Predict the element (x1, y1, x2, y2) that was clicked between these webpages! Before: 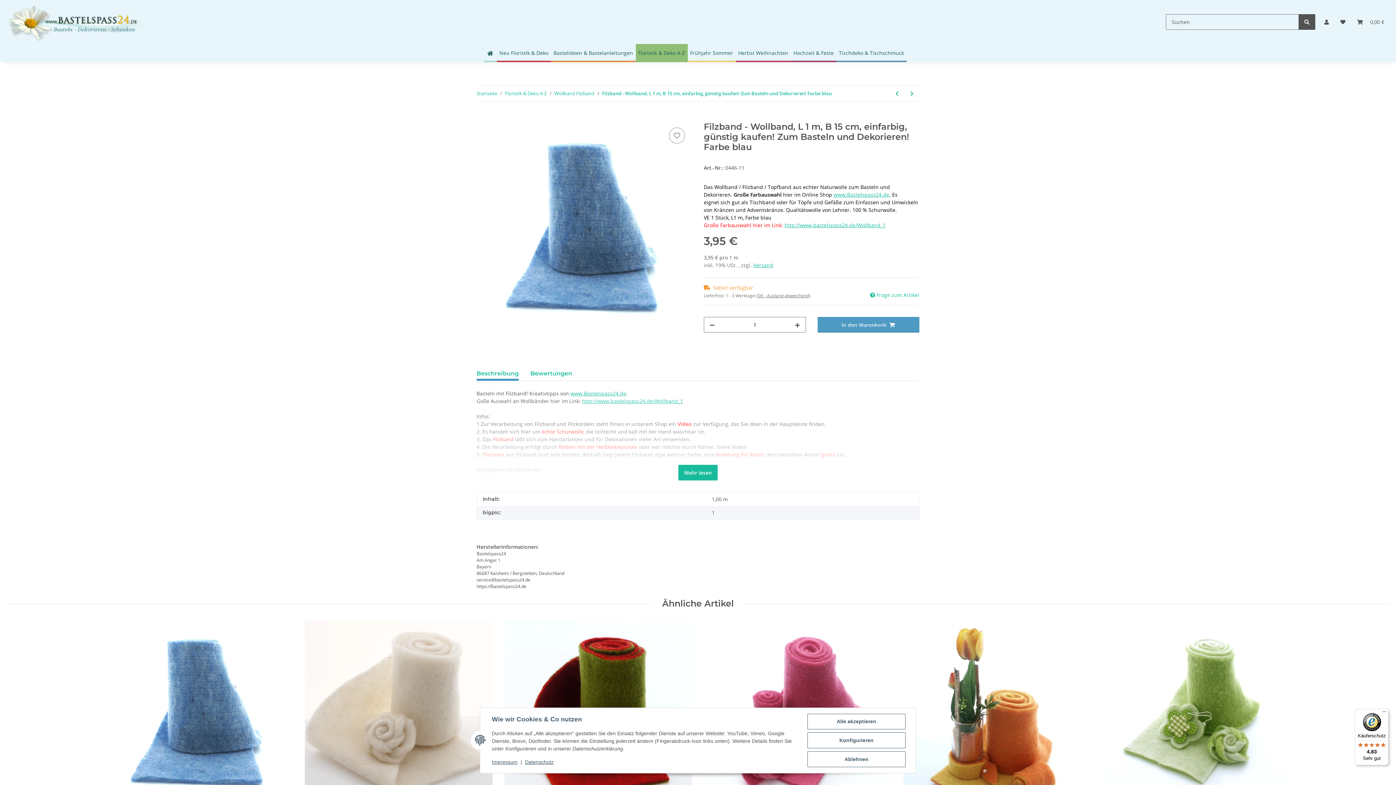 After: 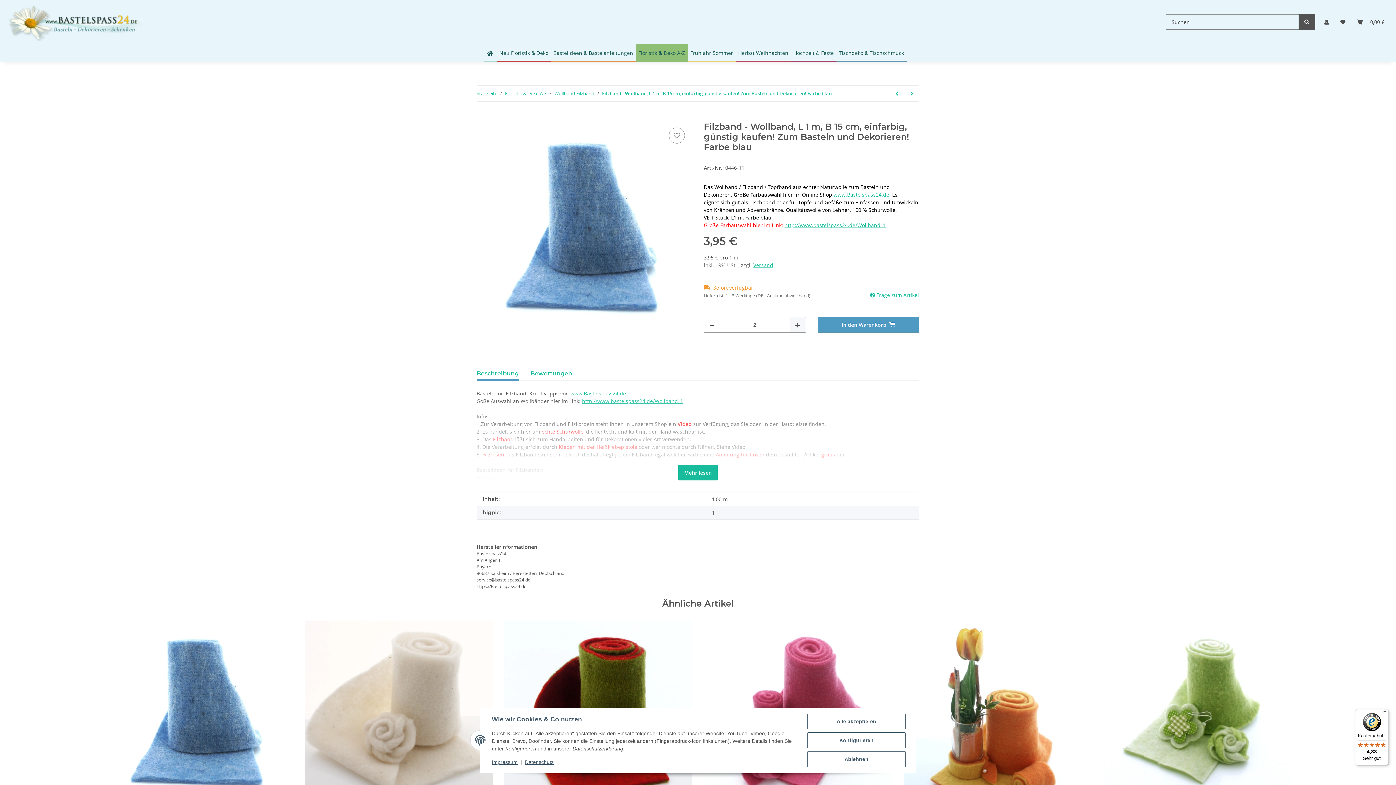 Action: label: Menge erhöhen bbox: (789, 317, 805, 332)